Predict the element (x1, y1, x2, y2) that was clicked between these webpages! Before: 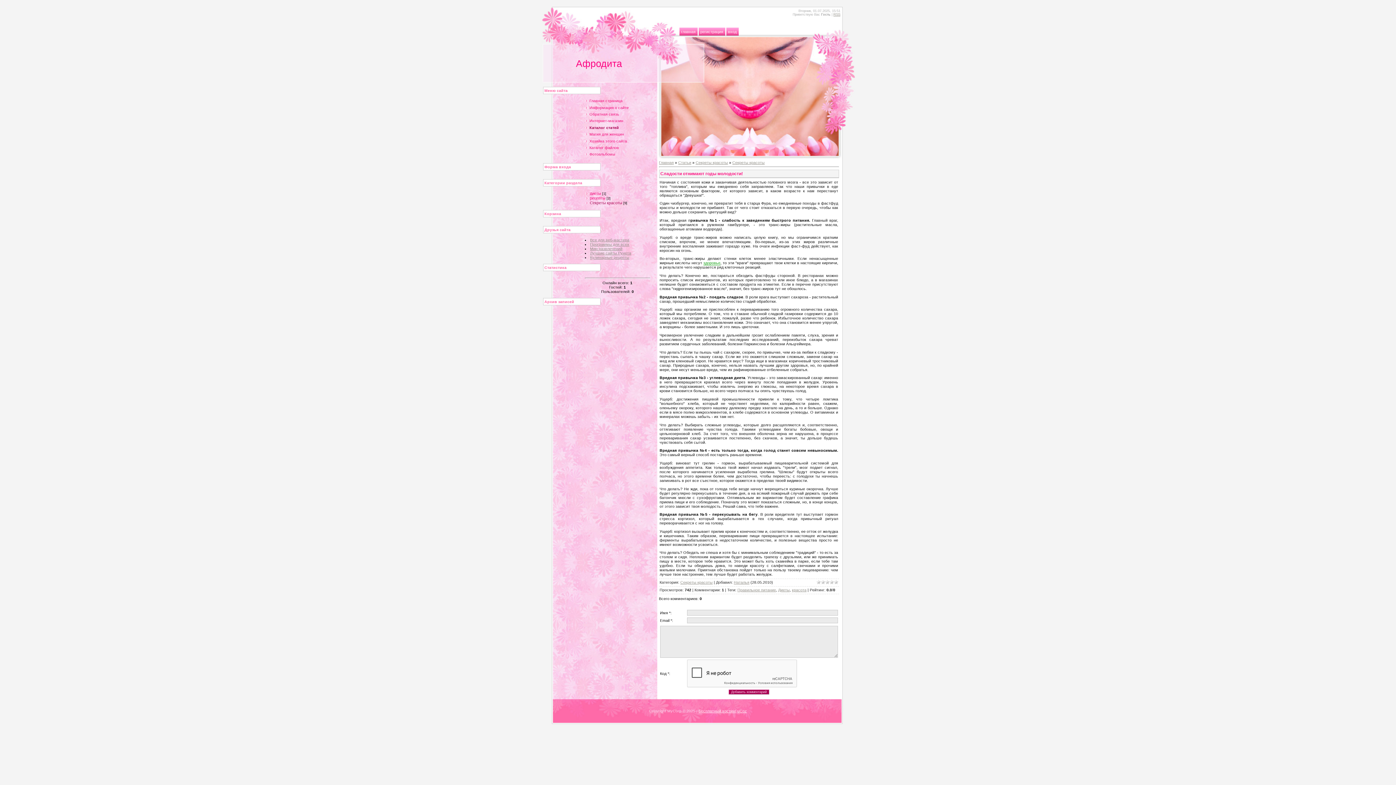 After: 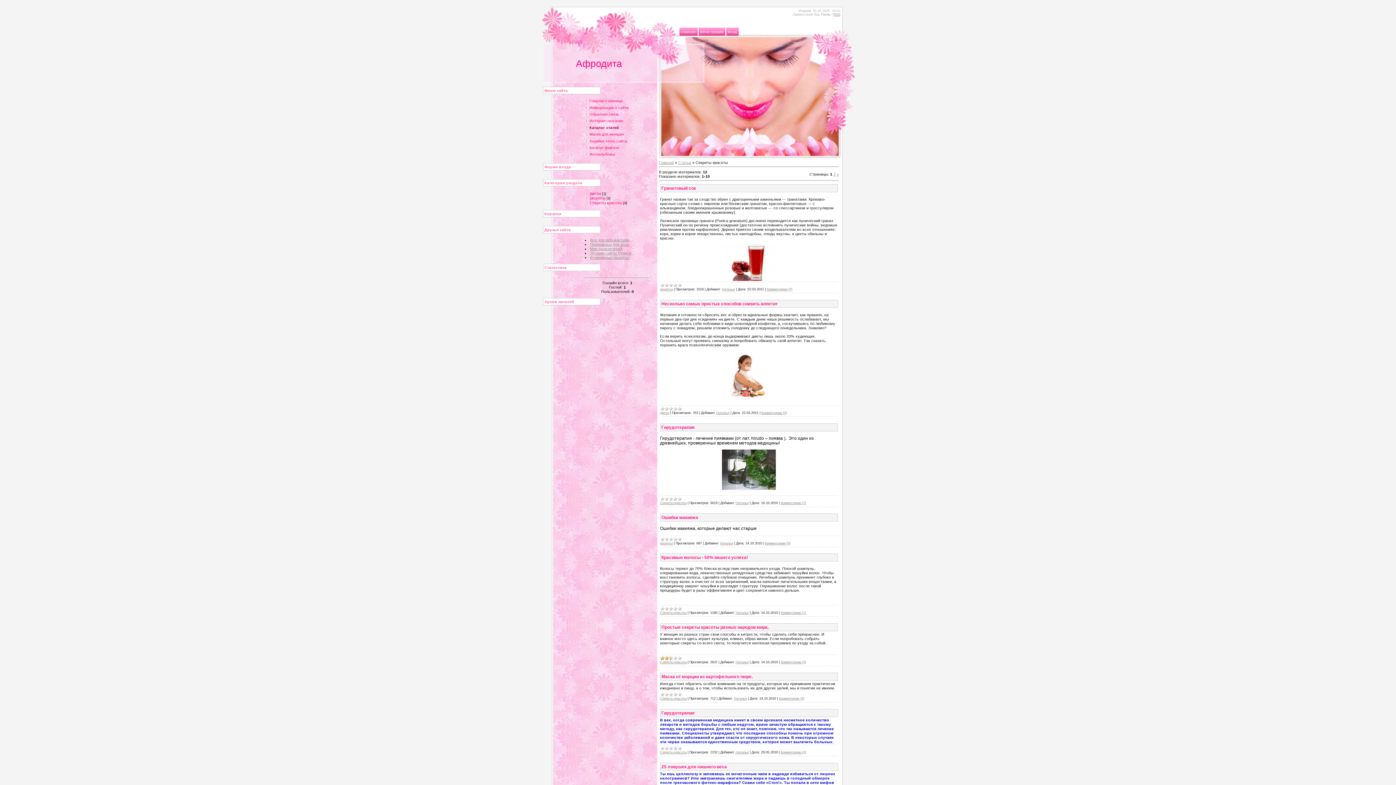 Action: label: Секреты красоты bbox: (695, 160, 728, 164)